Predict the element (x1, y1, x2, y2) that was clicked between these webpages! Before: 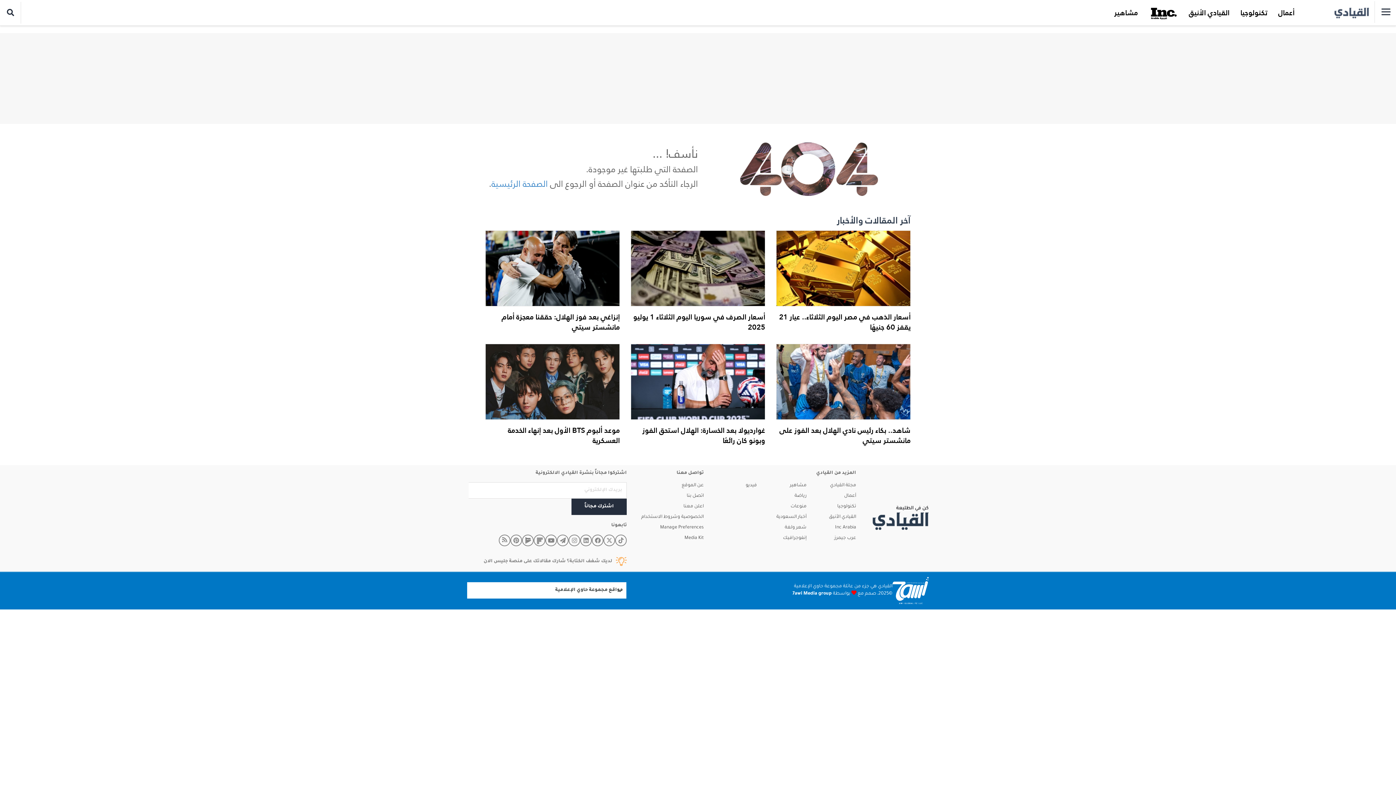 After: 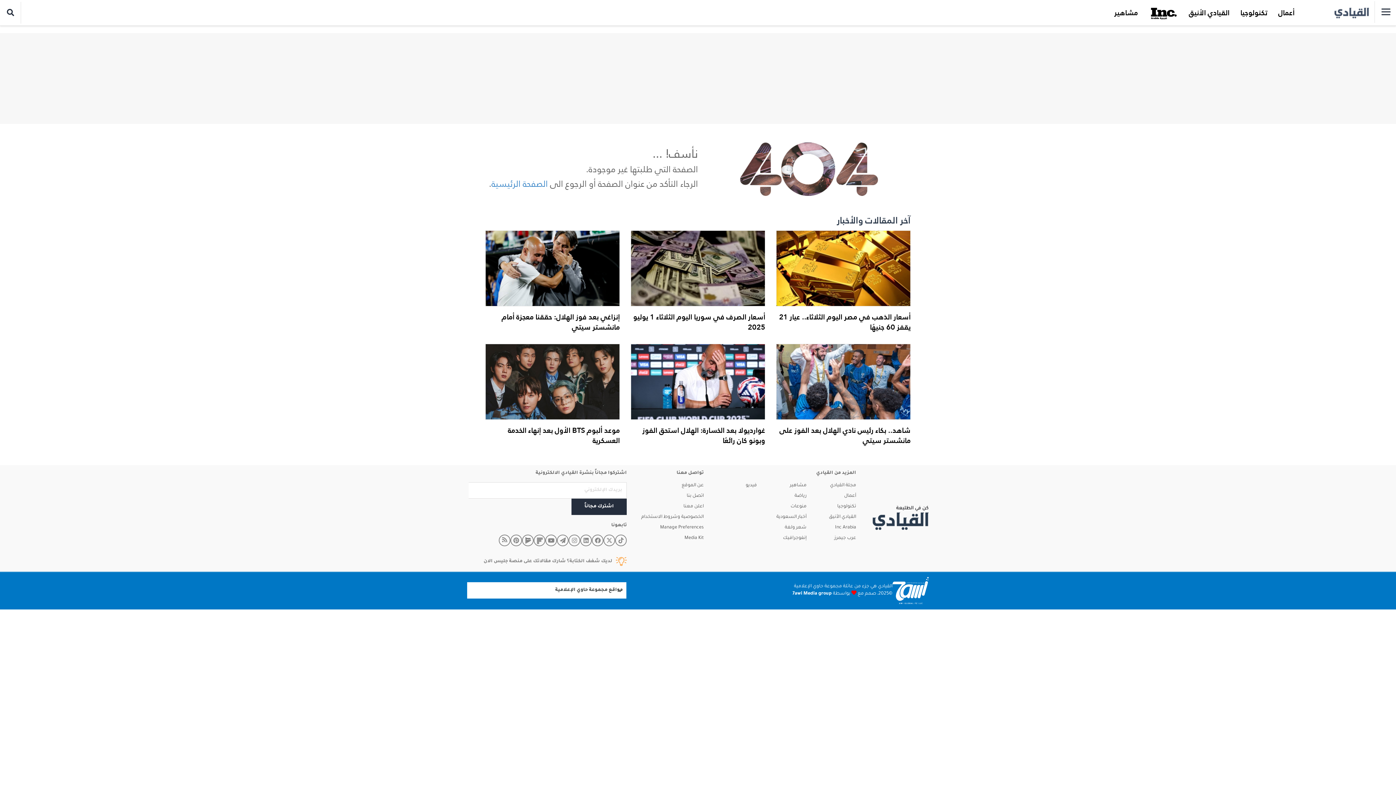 Action: label: 7awi Media group bbox: (792, 591, 832, 596)